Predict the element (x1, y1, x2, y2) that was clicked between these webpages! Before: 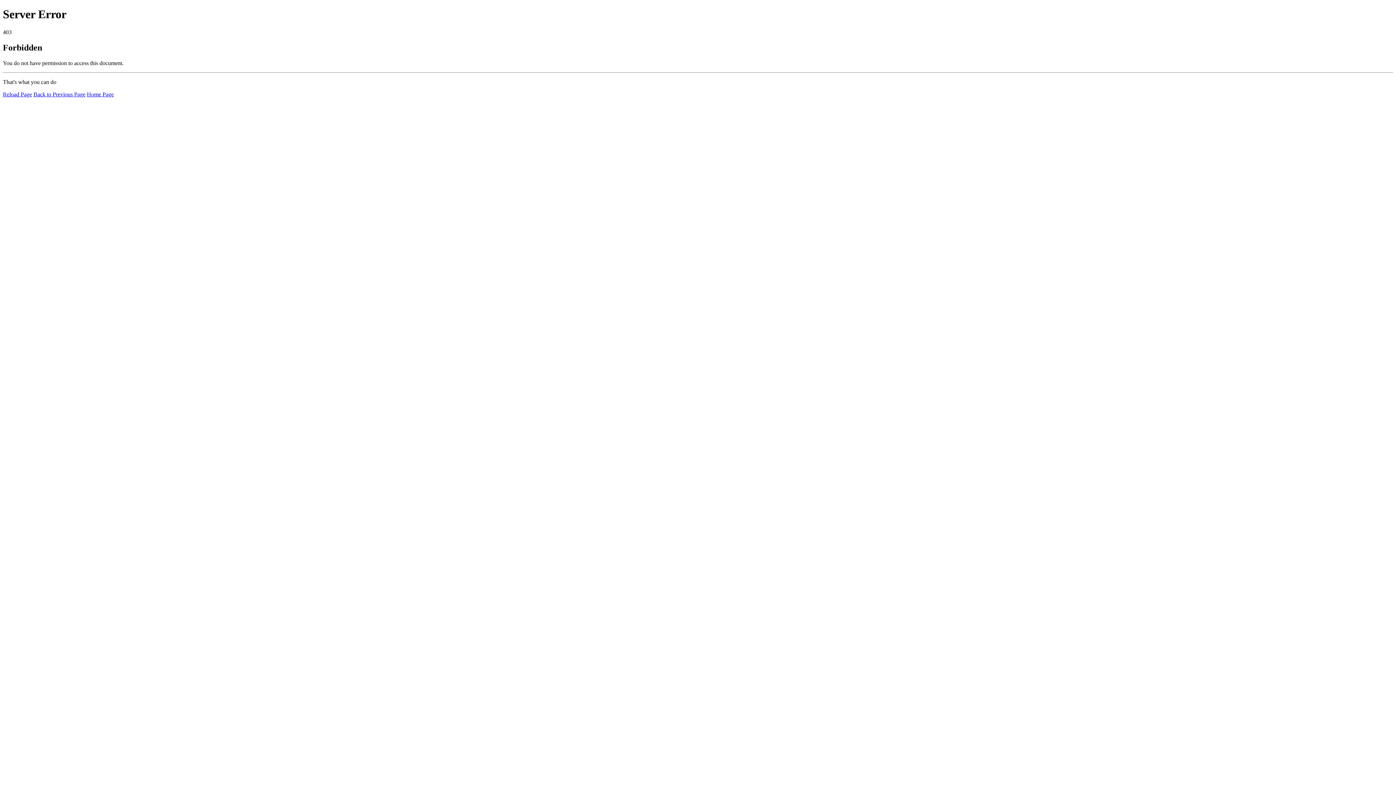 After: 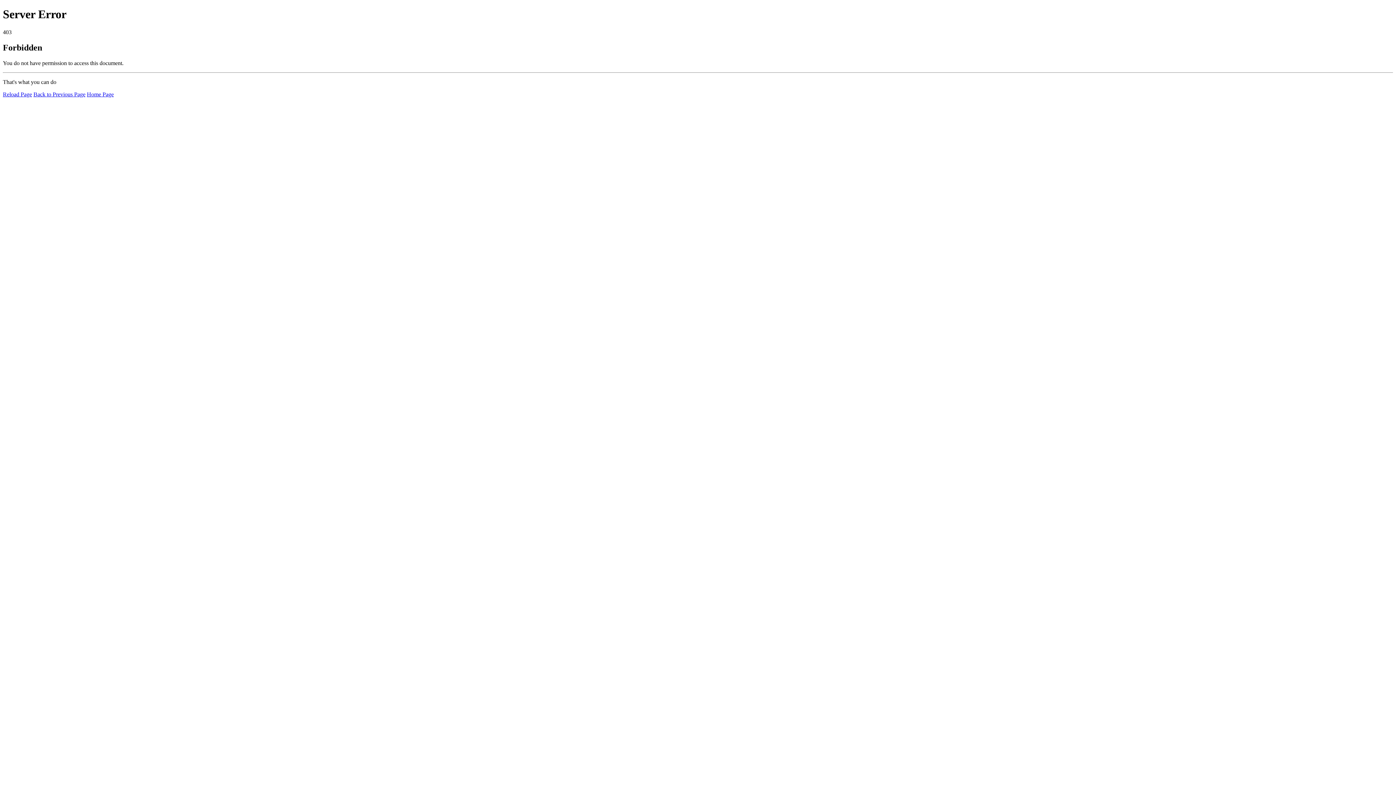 Action: bbox: (86, 91, 113, 97) label: Home Page